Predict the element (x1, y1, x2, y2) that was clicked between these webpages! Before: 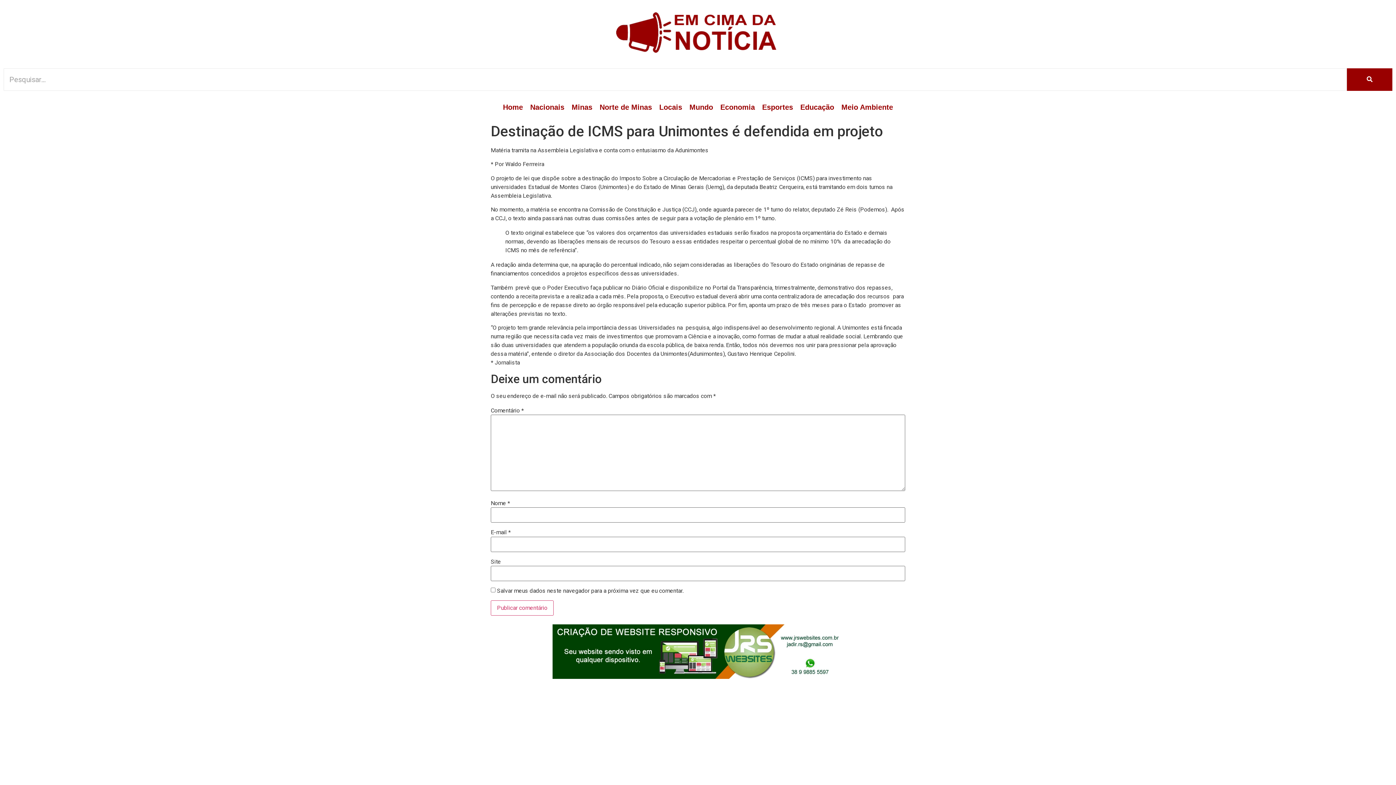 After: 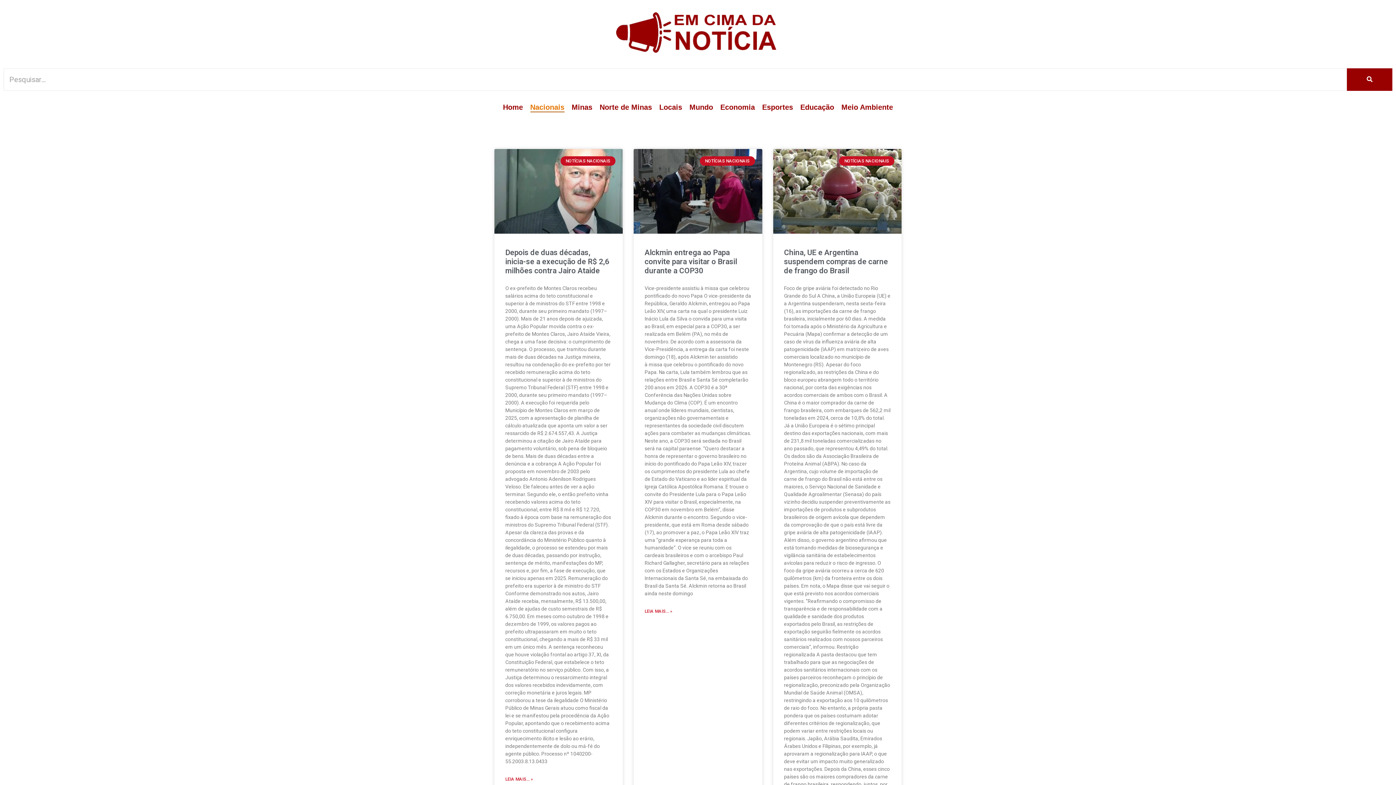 Action: label: Nacionais bbox: (530, 98, 564, 116)